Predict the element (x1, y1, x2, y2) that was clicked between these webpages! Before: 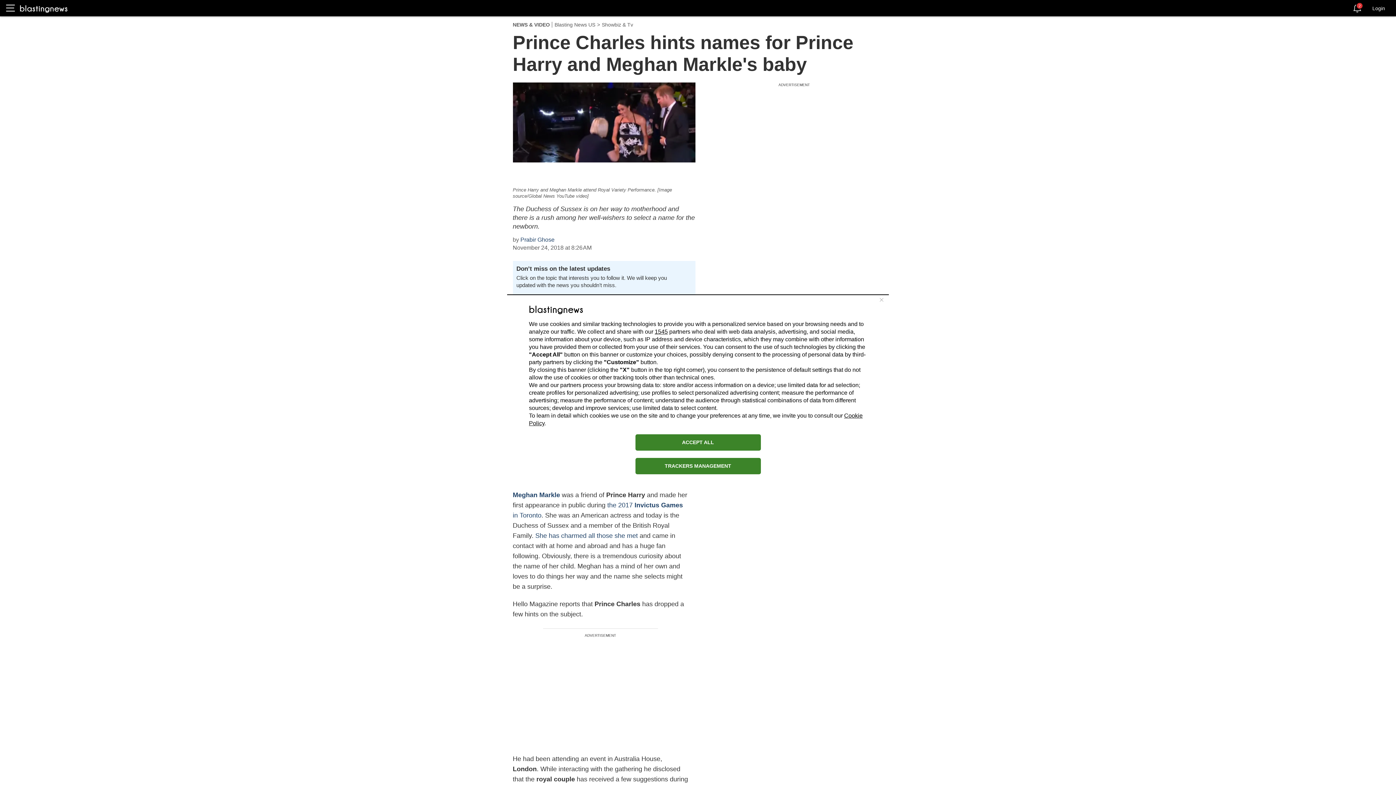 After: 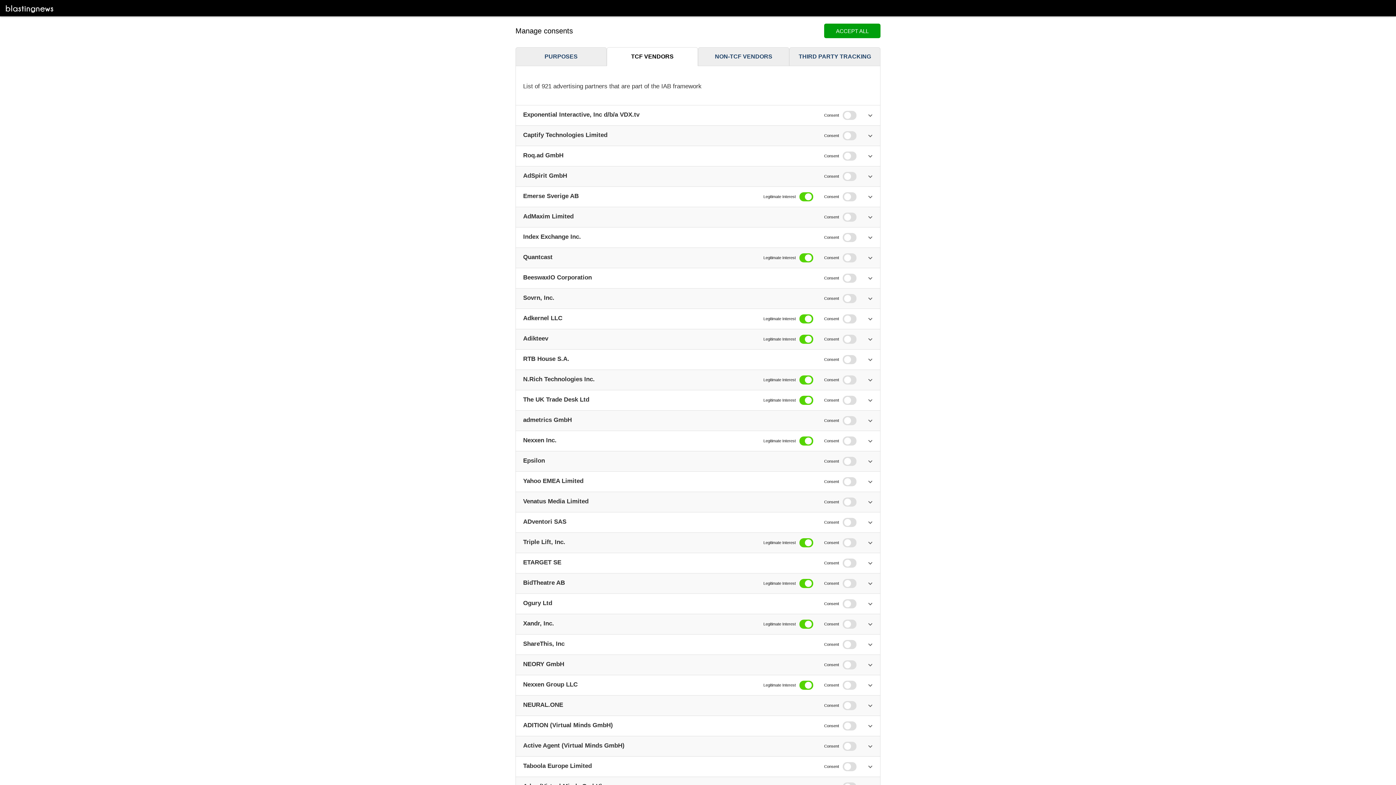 Action: label: 1545 bbox: (654, 328, 668, 334)